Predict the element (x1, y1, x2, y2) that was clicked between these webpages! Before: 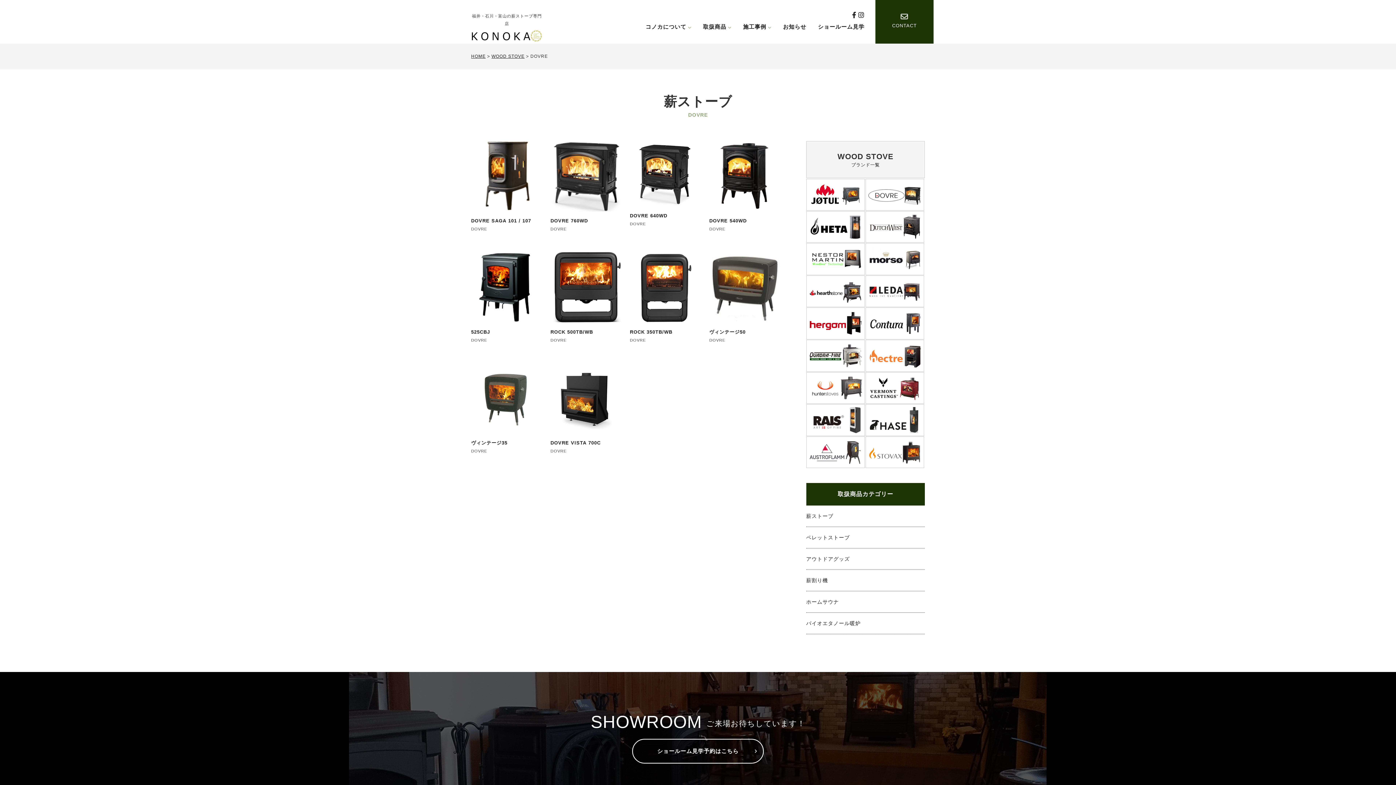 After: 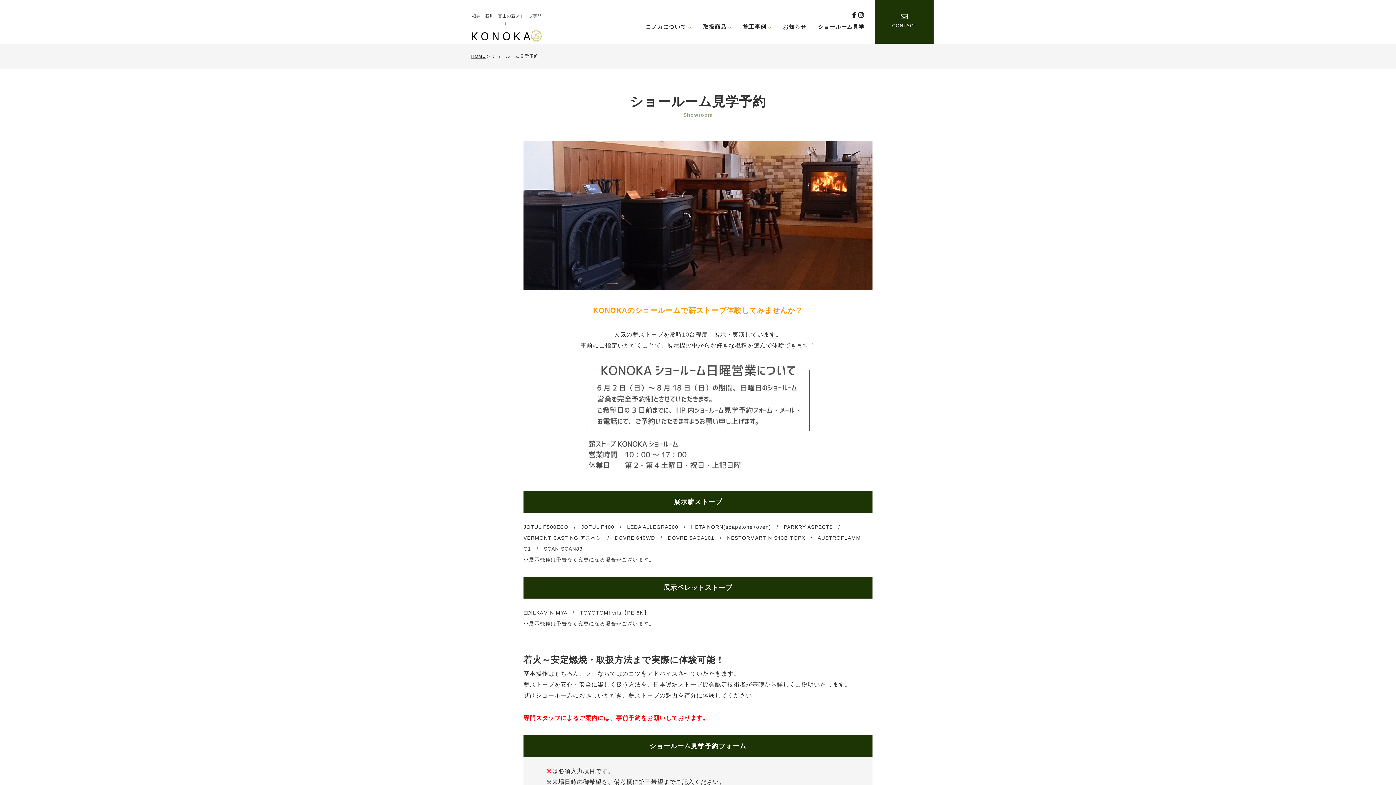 Action: bbox: (632, 739, 764, 764) label: ショールーム見学予約はこちら